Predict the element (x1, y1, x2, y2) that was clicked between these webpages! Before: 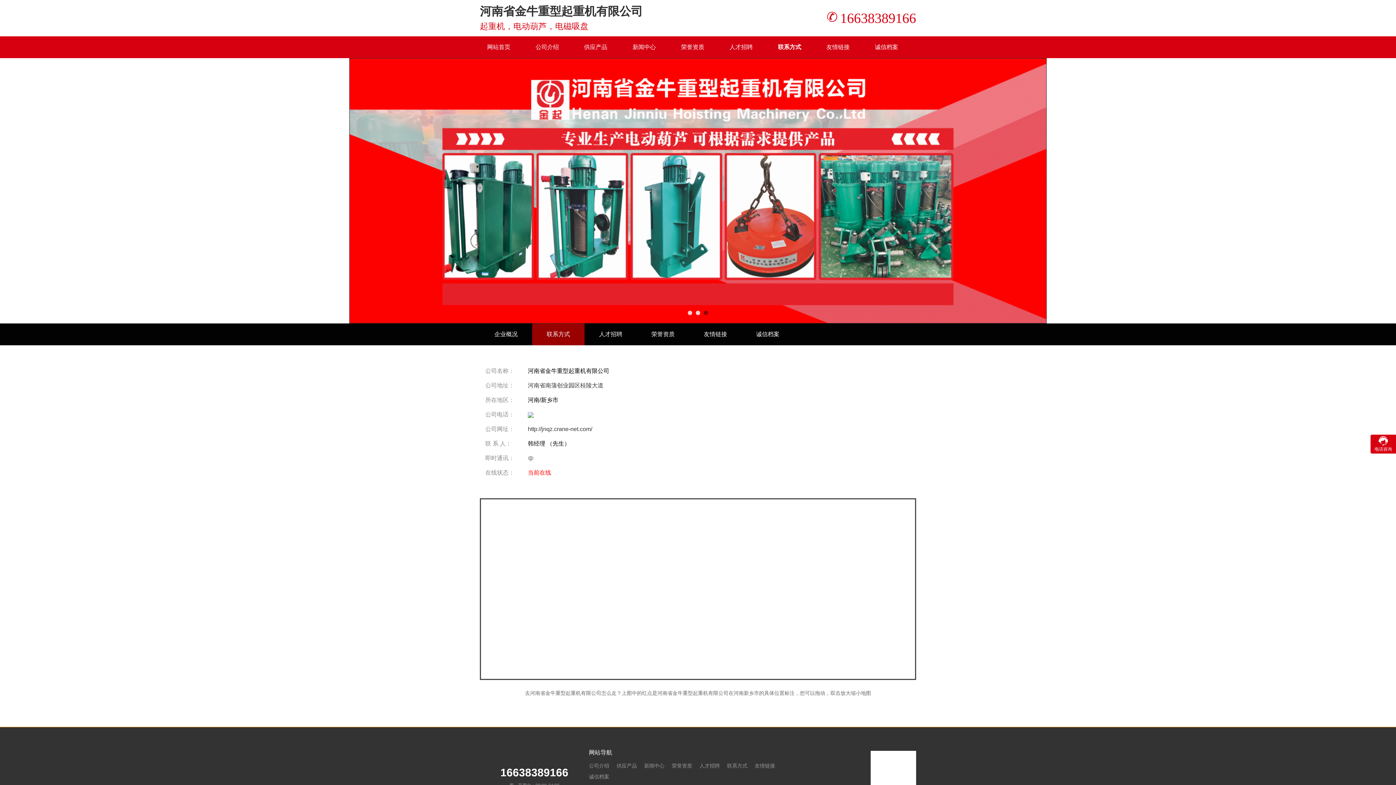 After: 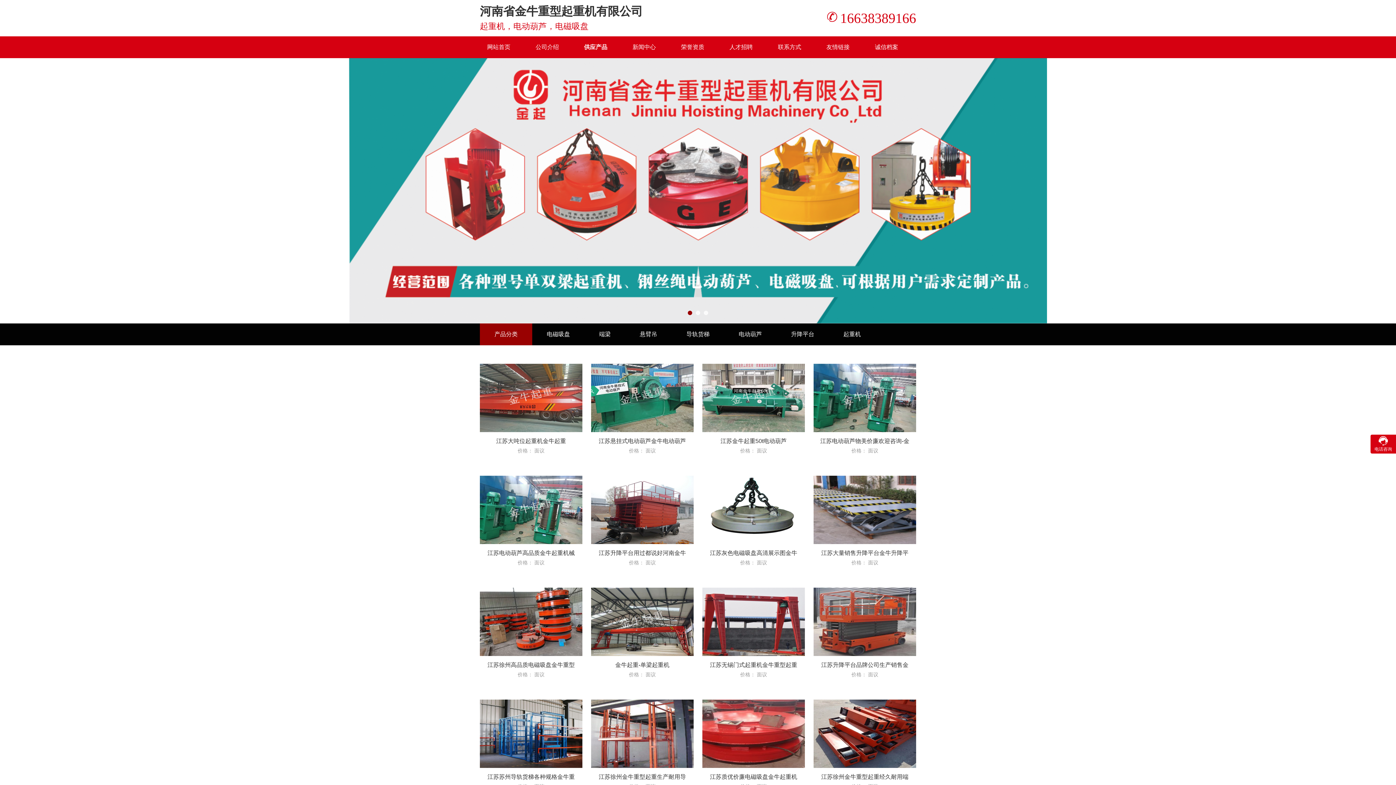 Action: bbox: (576, 36, 614, 58) label: 供应产品